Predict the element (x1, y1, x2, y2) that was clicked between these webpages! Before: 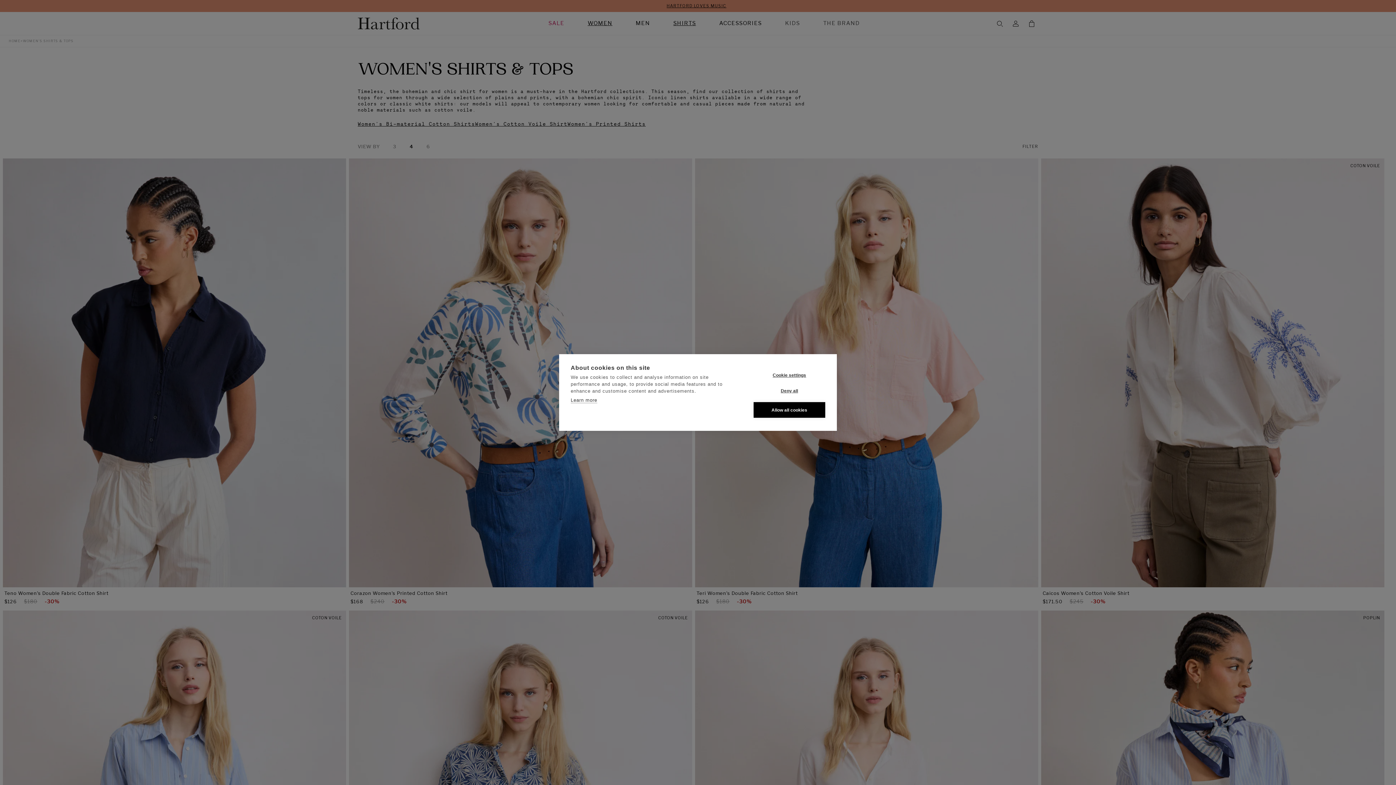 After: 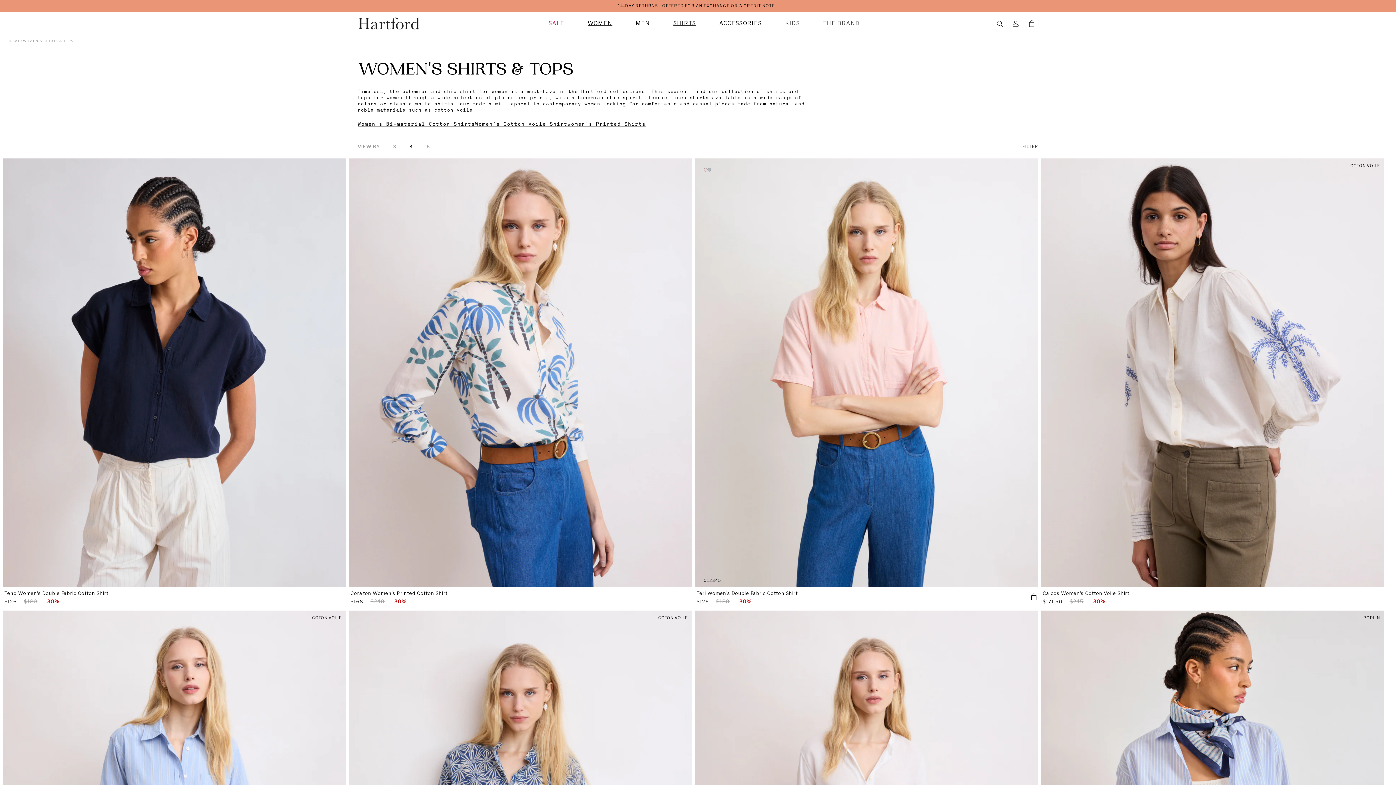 Action: bbox: (753, 402, 825, 418) label: Allow all cookies